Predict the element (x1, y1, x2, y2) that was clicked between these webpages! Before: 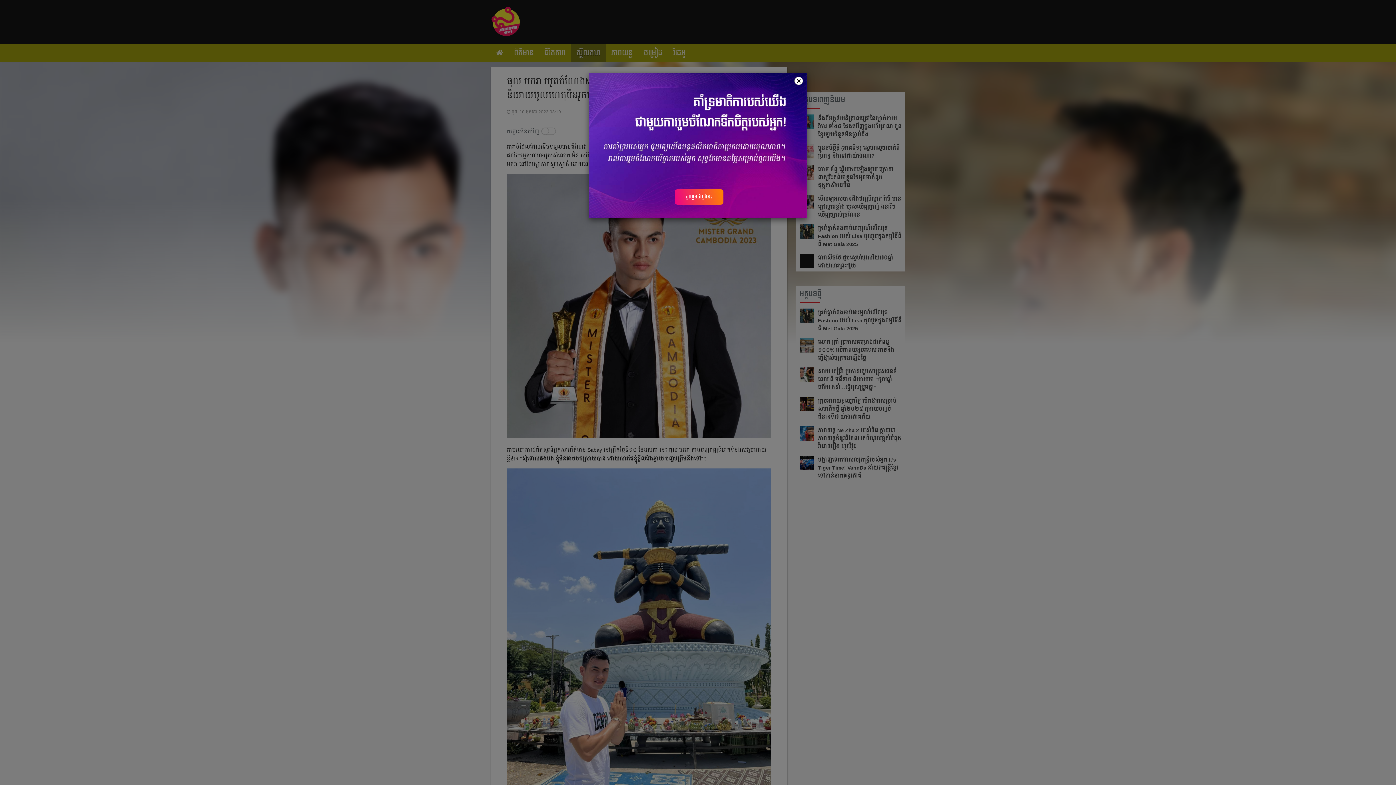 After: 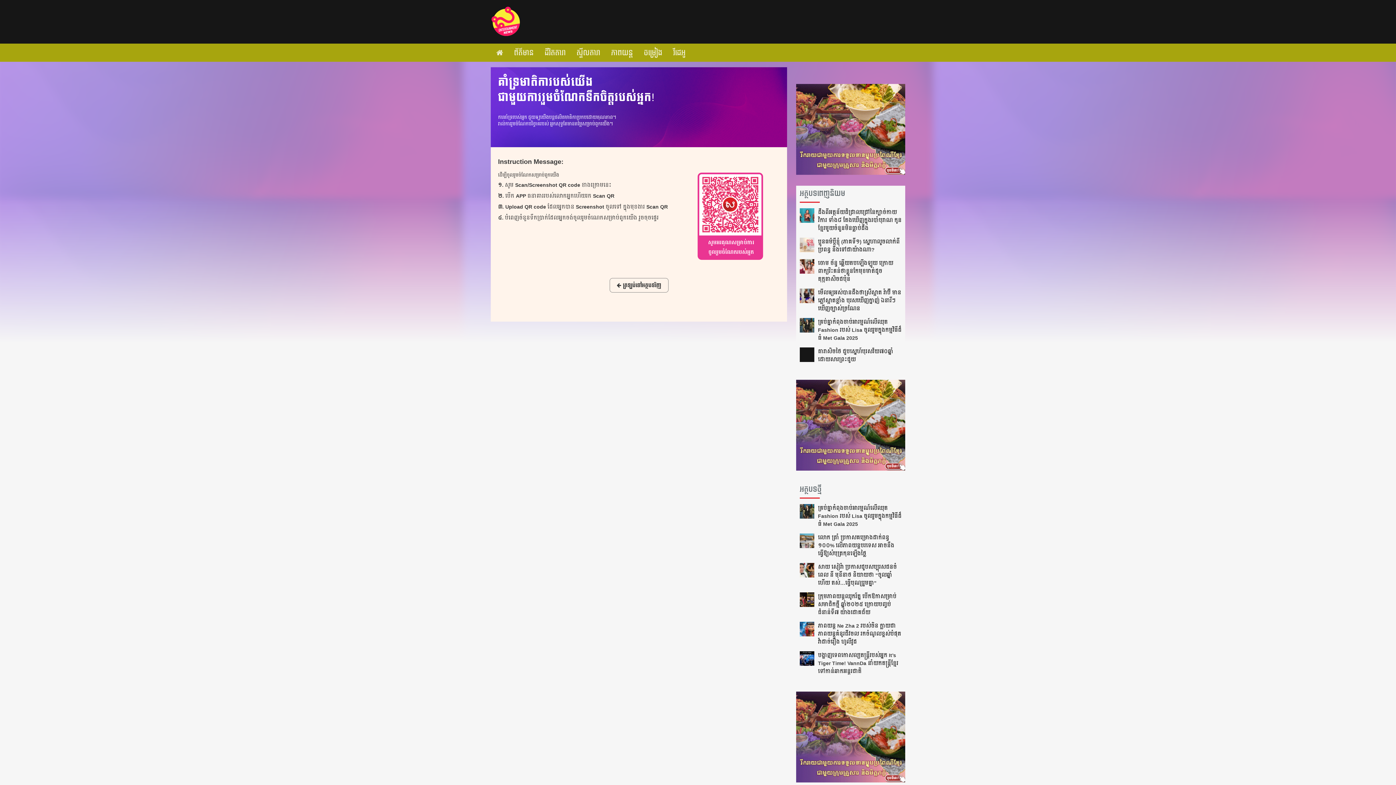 Action: bbox: (674, 189, 724, 205) label: ចូលរួមឥលូវនេះ